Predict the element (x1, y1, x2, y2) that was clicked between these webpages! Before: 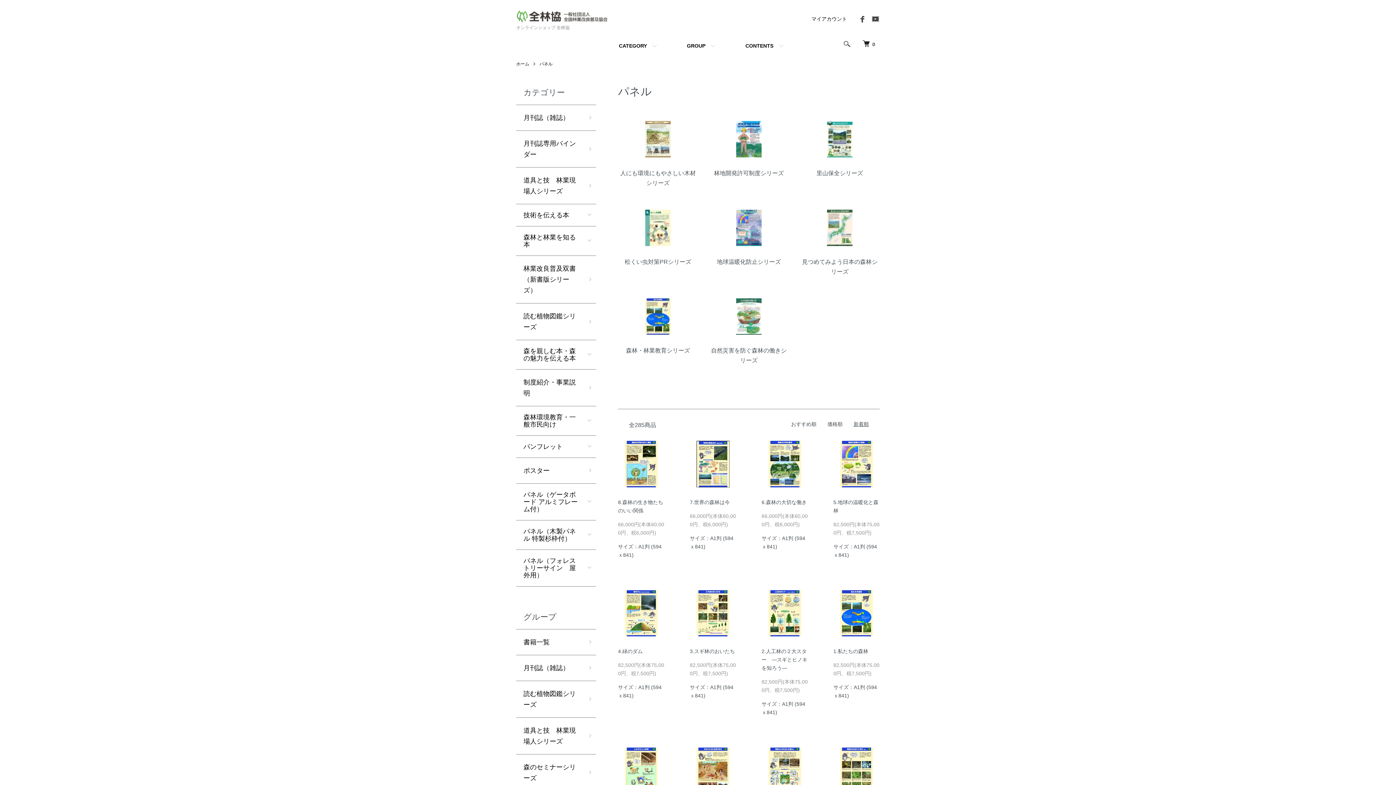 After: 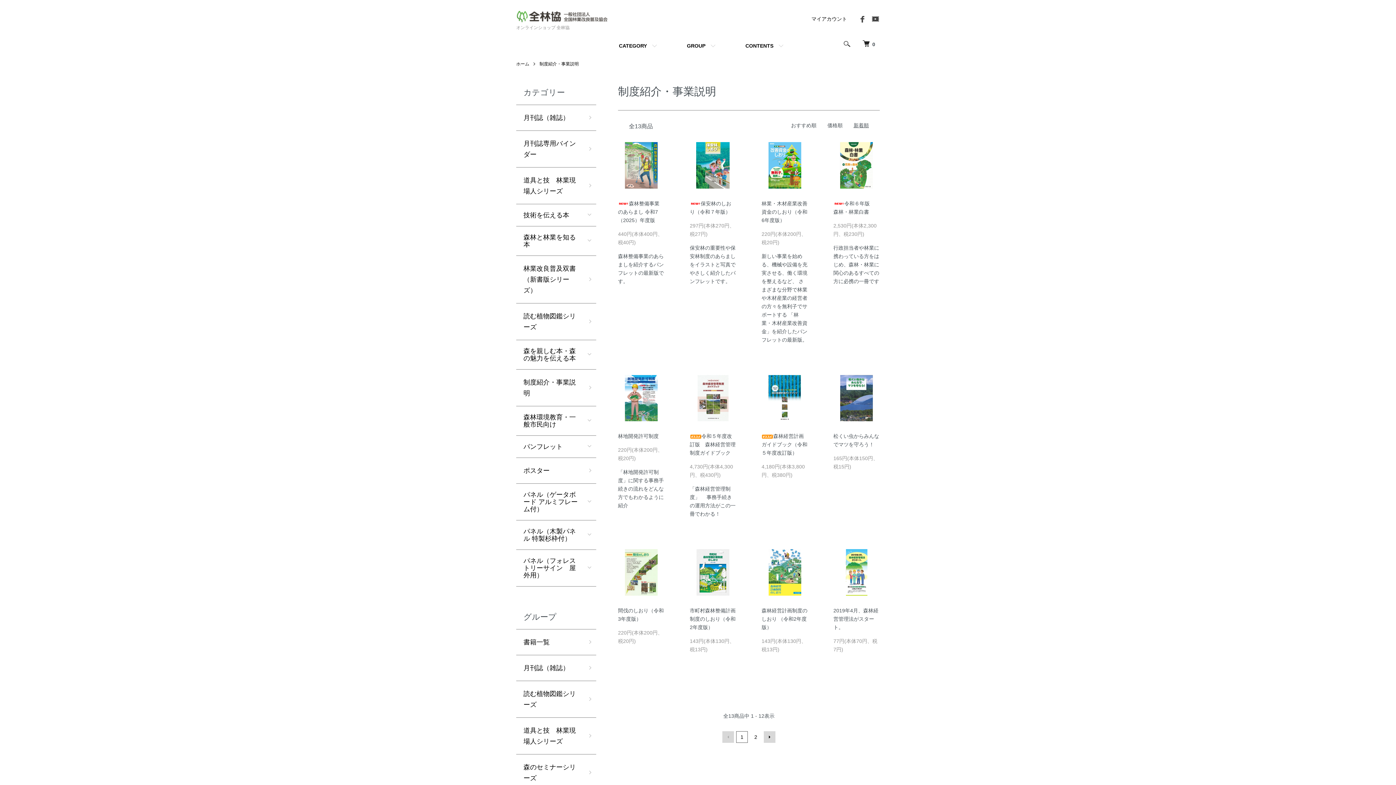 Action: bbox: (516, 369, 596, 406) label: 制度紹介・事業説明